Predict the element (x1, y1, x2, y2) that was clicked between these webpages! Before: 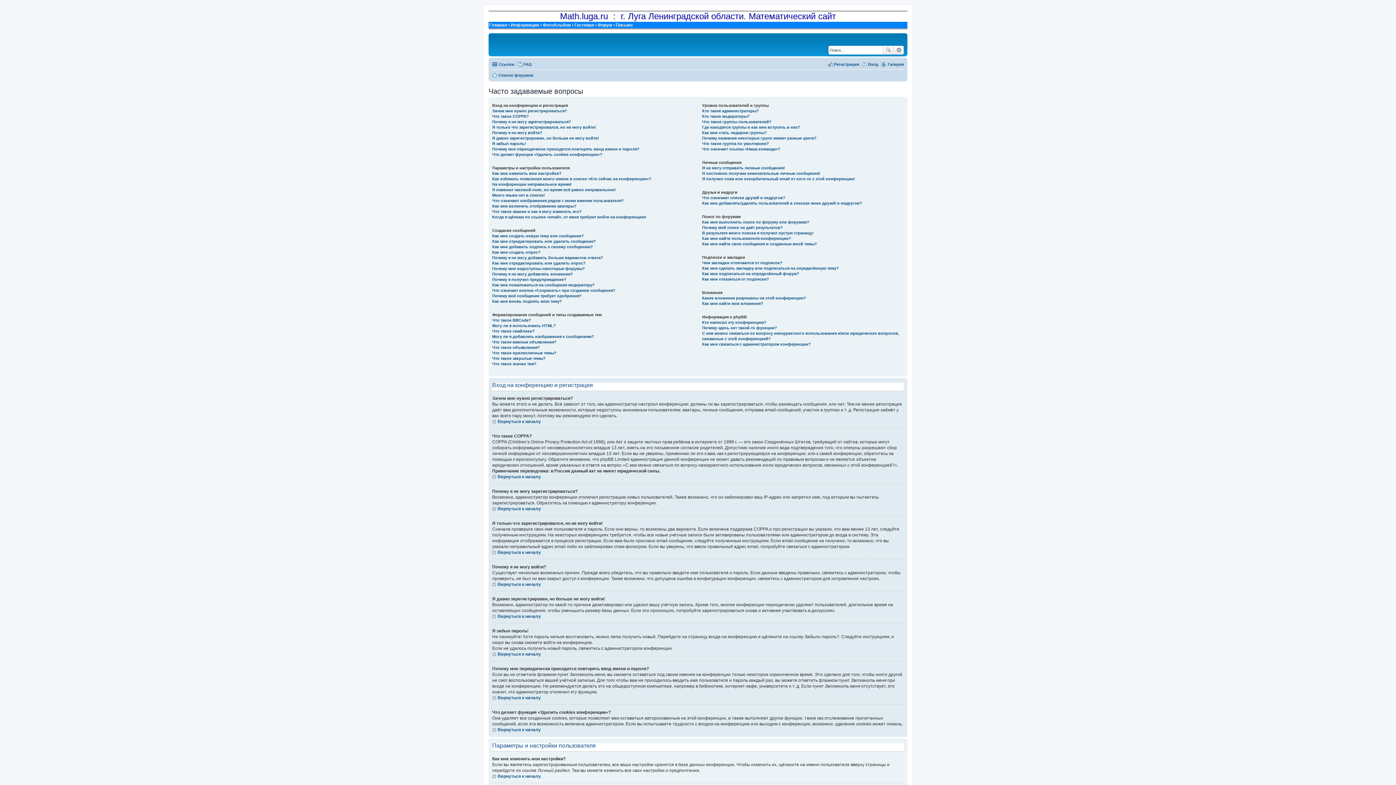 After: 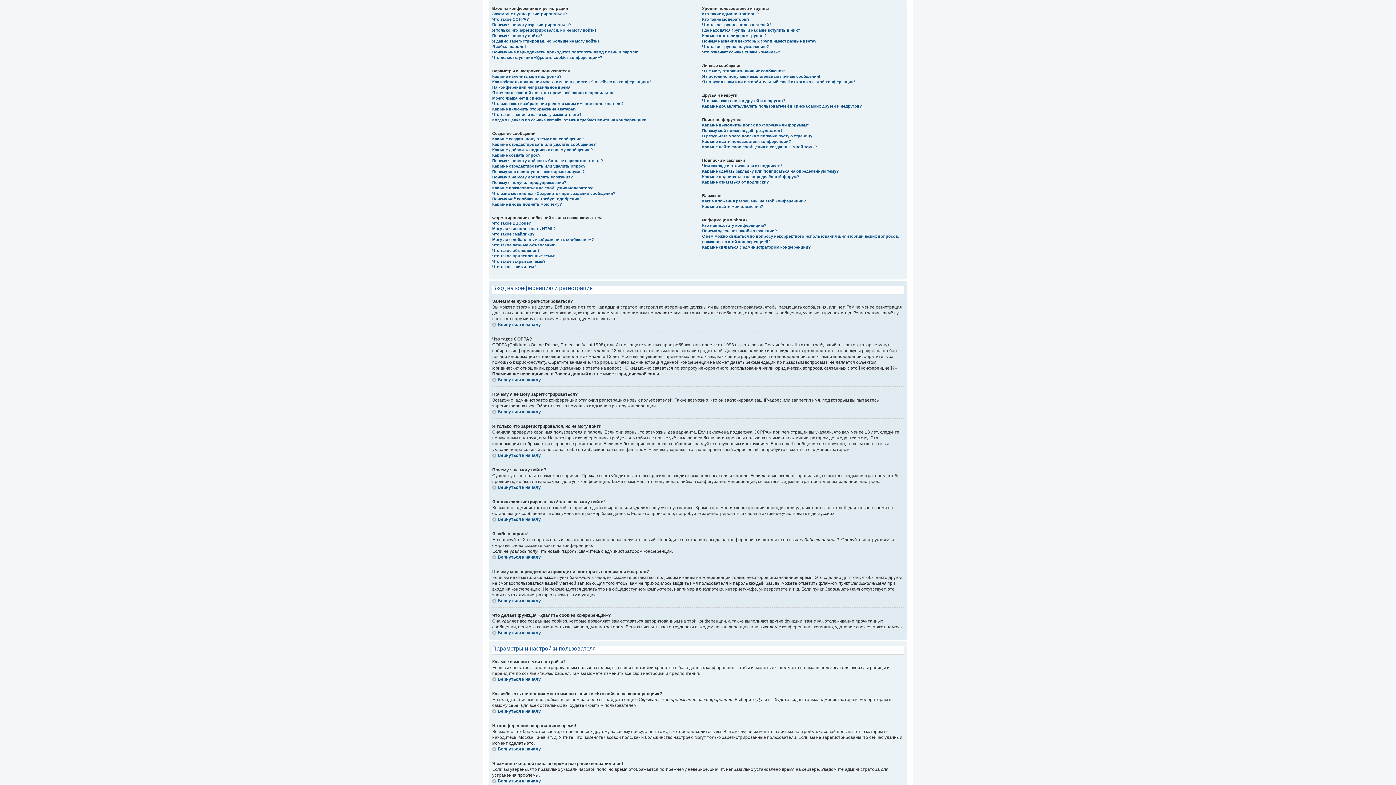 Action: label: Вернуться к началу bbox: (492, 614, 541, 619)